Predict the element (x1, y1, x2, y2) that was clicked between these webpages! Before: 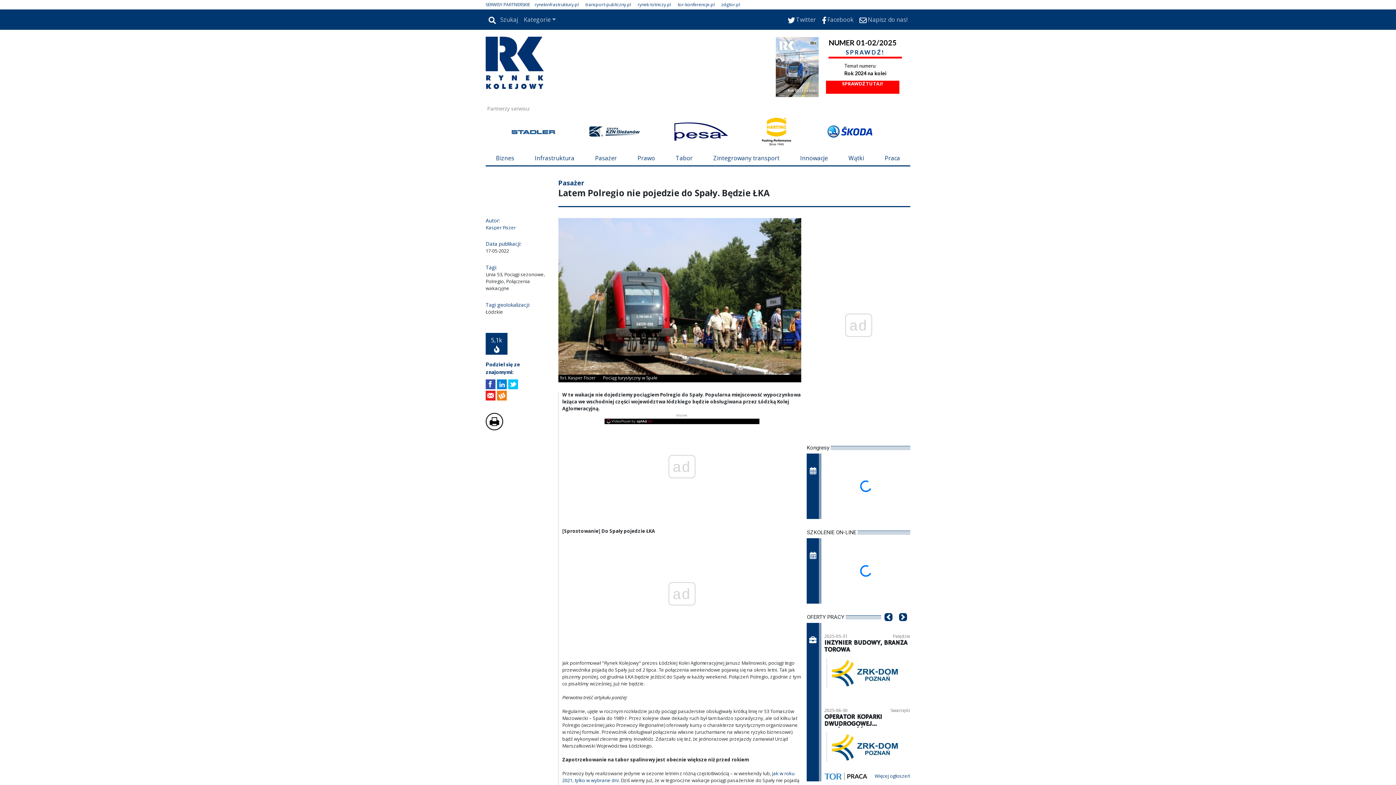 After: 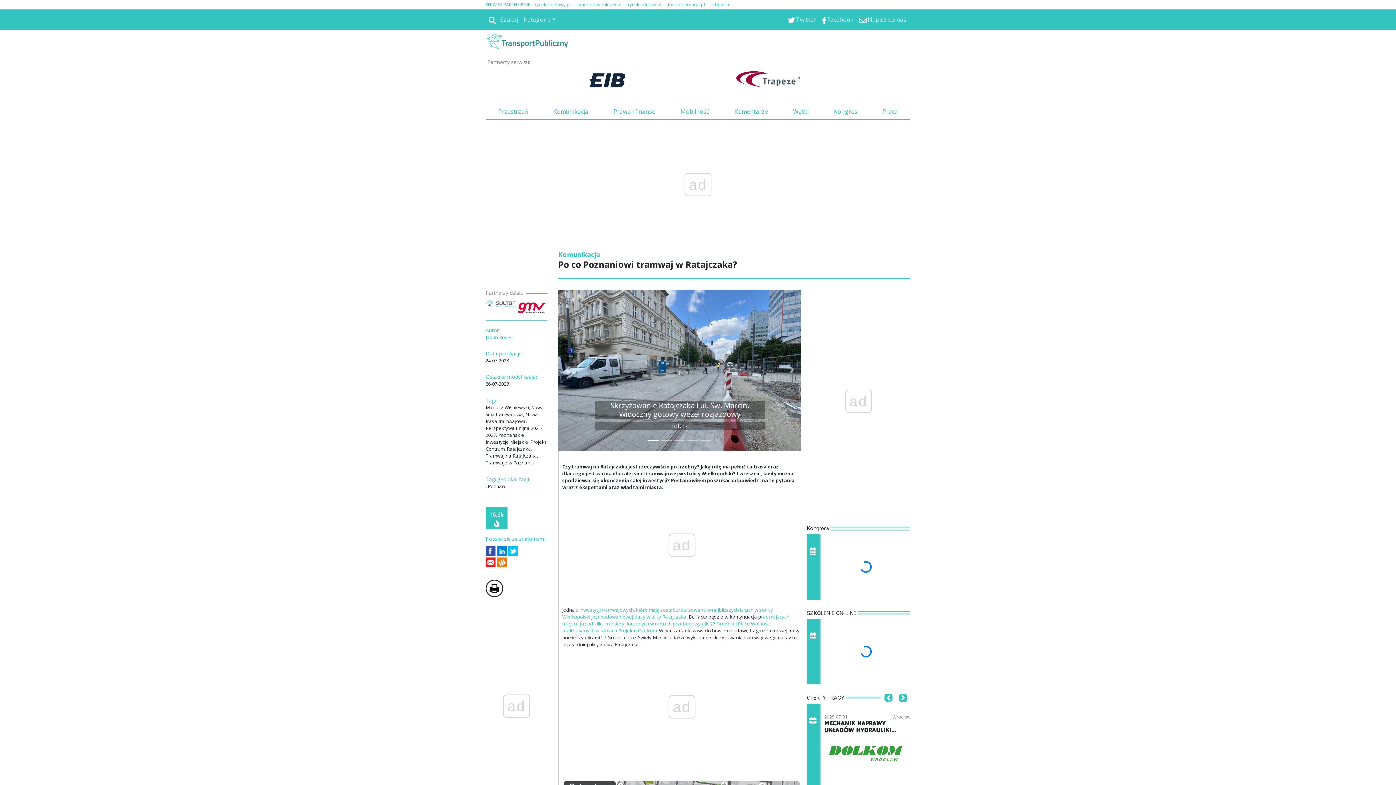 Action: bbox: (642, 641, 720, 648)